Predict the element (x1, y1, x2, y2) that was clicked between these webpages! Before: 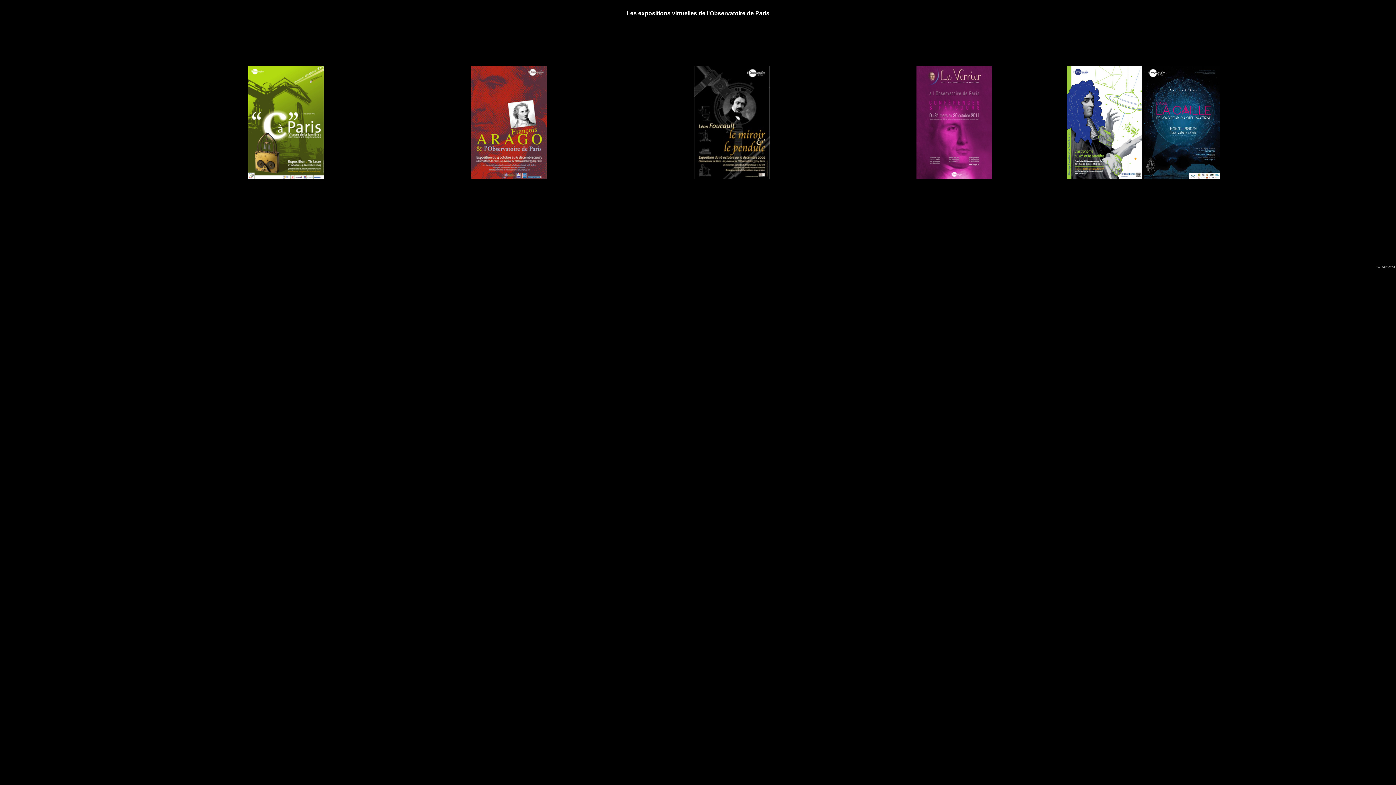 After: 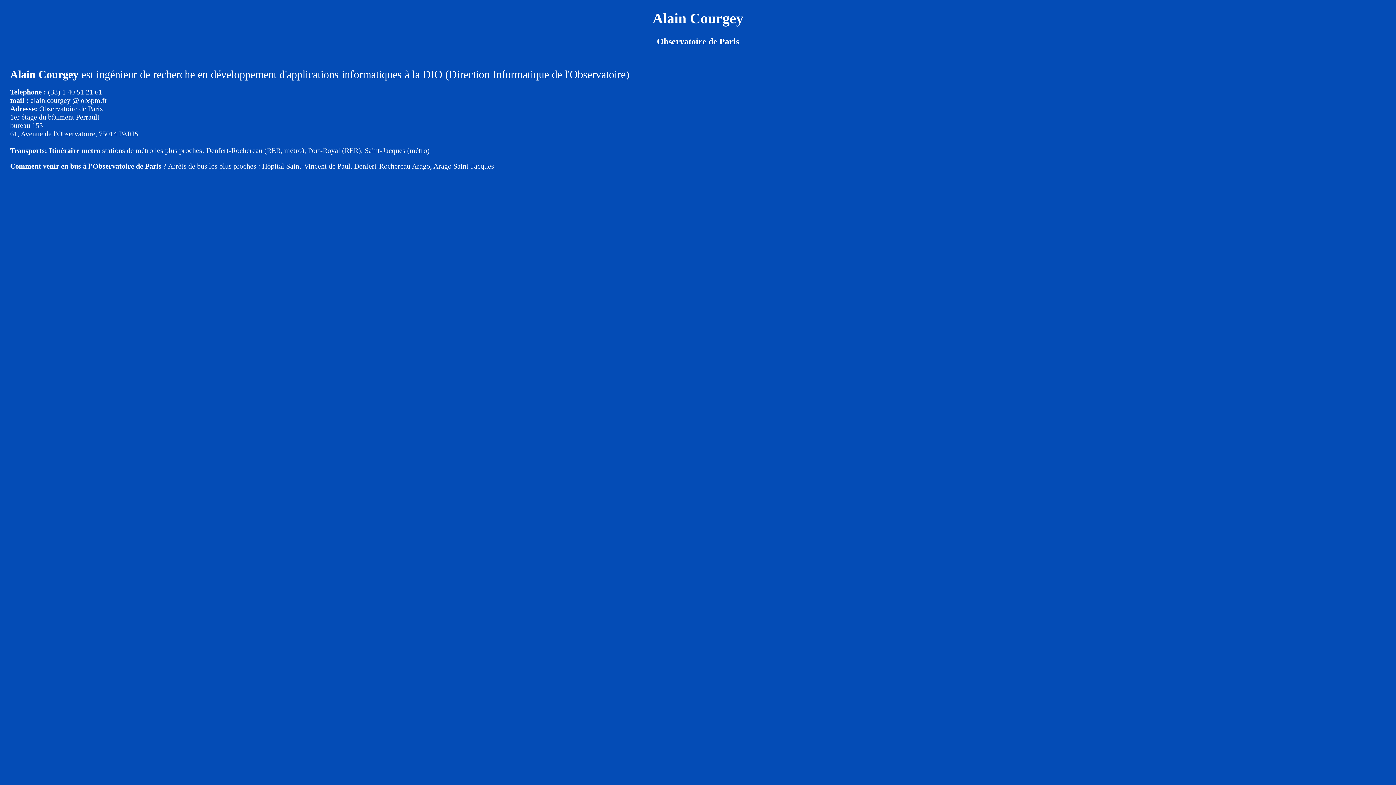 Action: label: maj: bbox: (1376, 265, 1381, 268)